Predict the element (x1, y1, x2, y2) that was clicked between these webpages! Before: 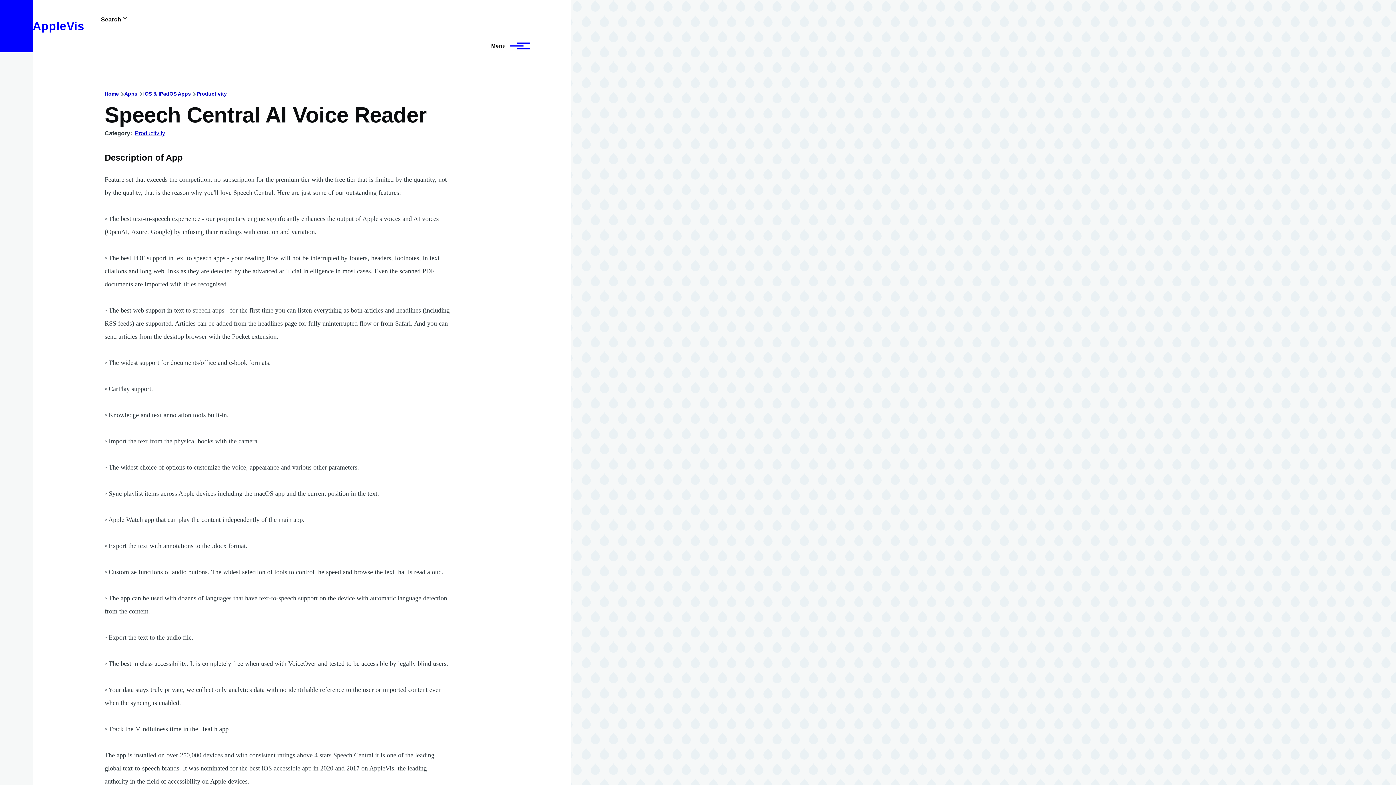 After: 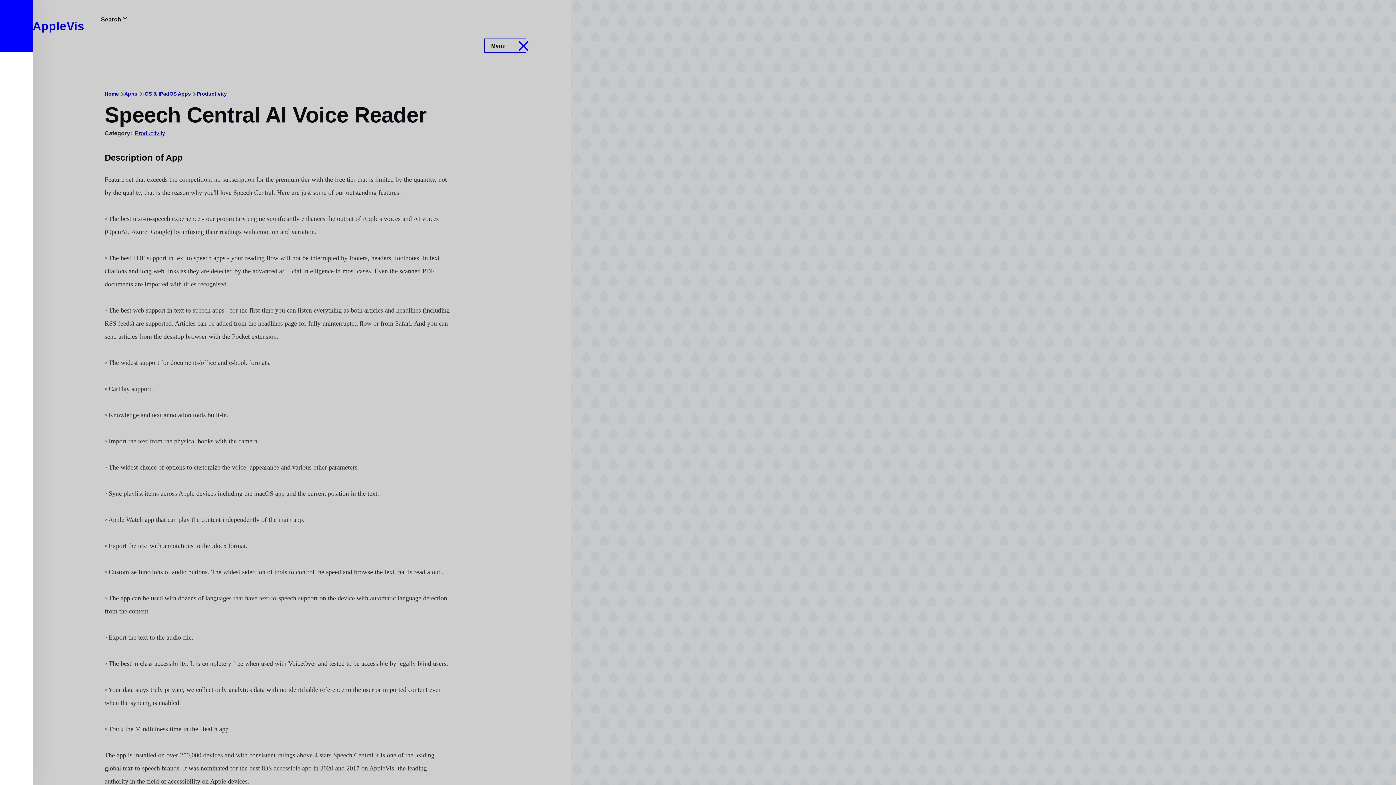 Action: label: Main Menu bbox: (484, 39, 525, 52)